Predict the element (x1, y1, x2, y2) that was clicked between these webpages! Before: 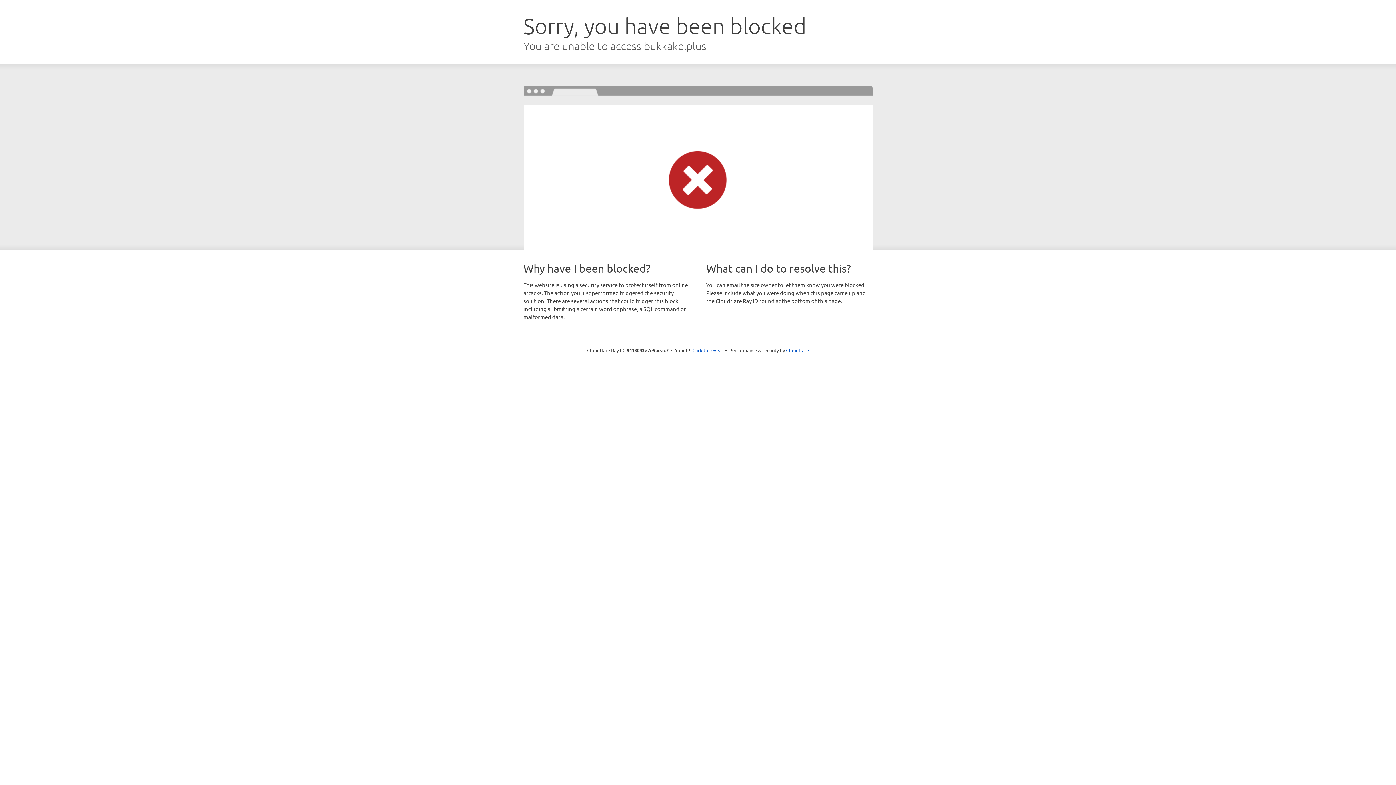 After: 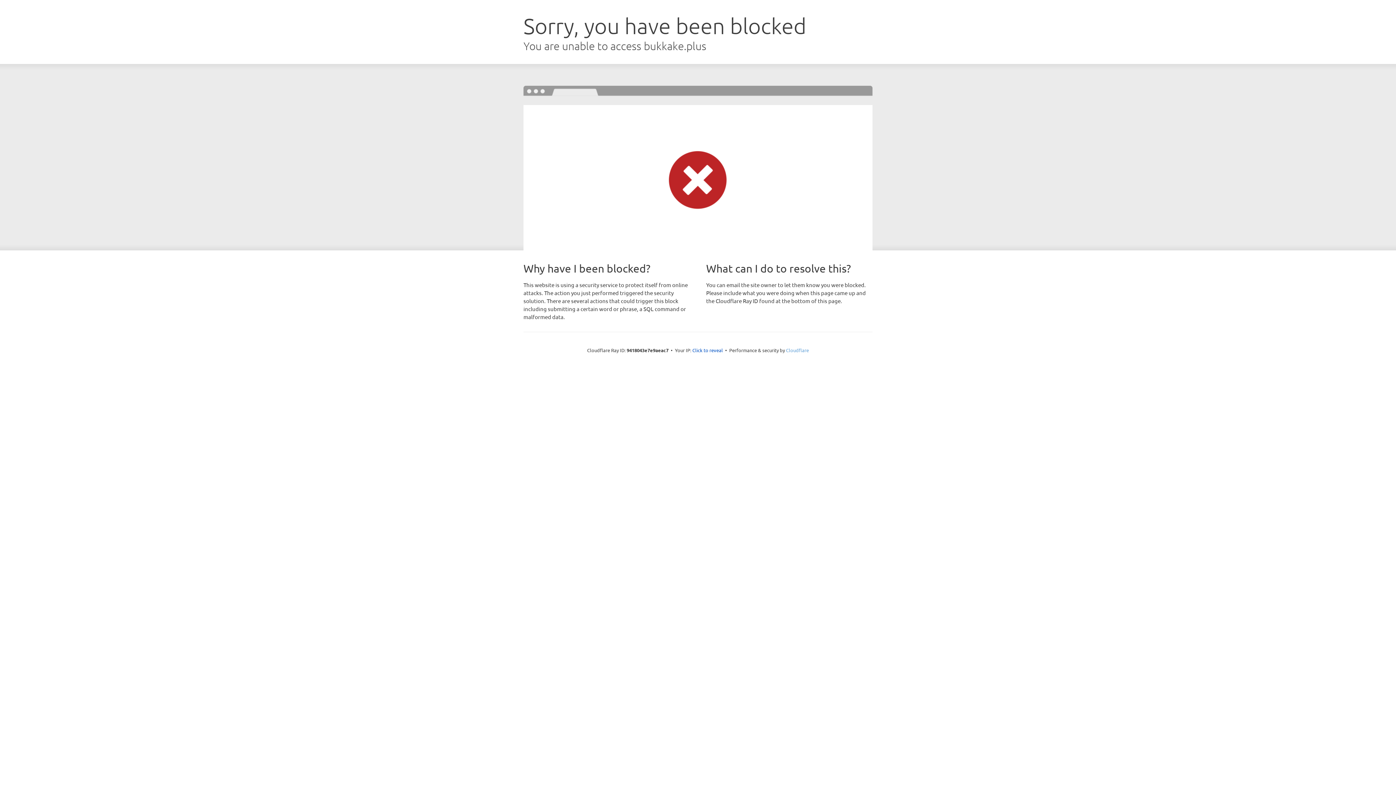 Action: label: Cloudflare bbox: (786, 347, 809, 353)